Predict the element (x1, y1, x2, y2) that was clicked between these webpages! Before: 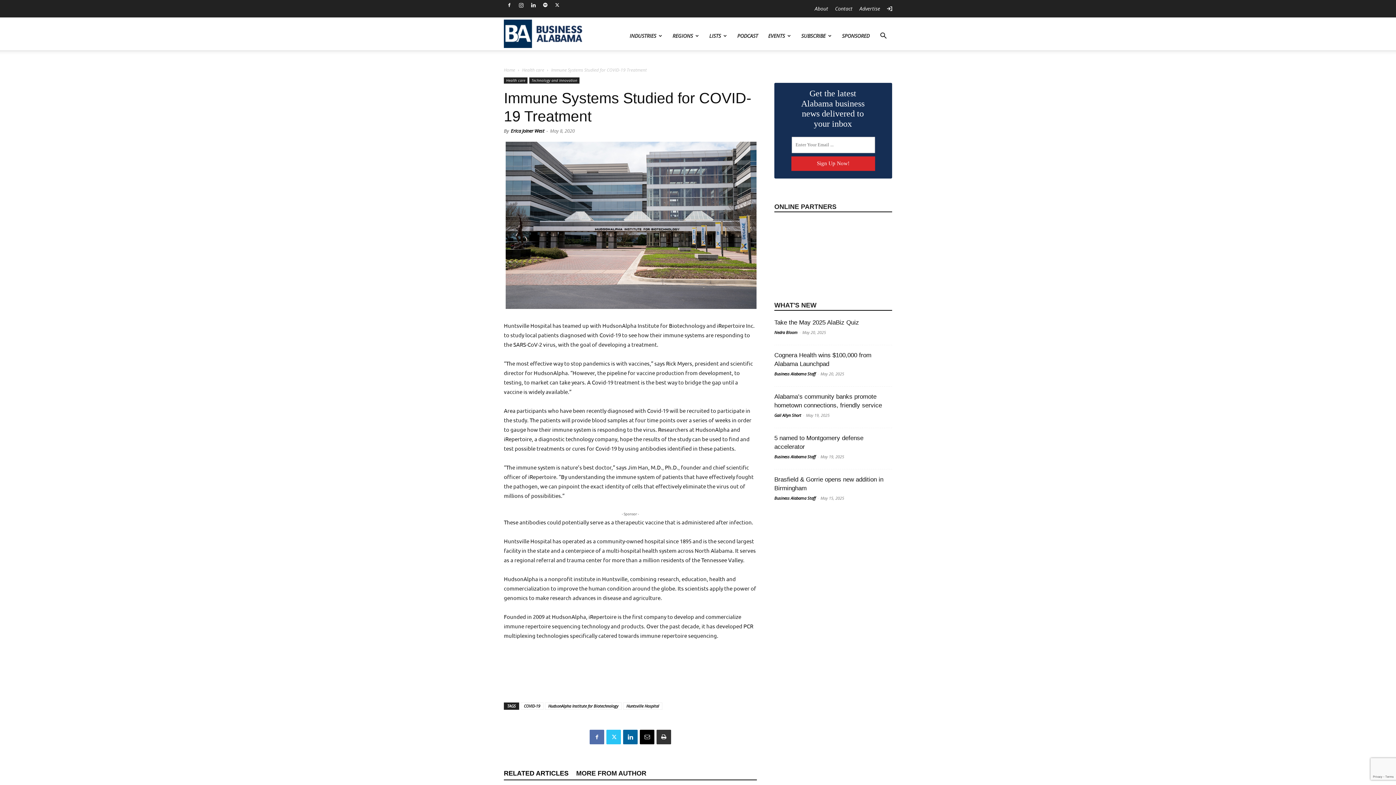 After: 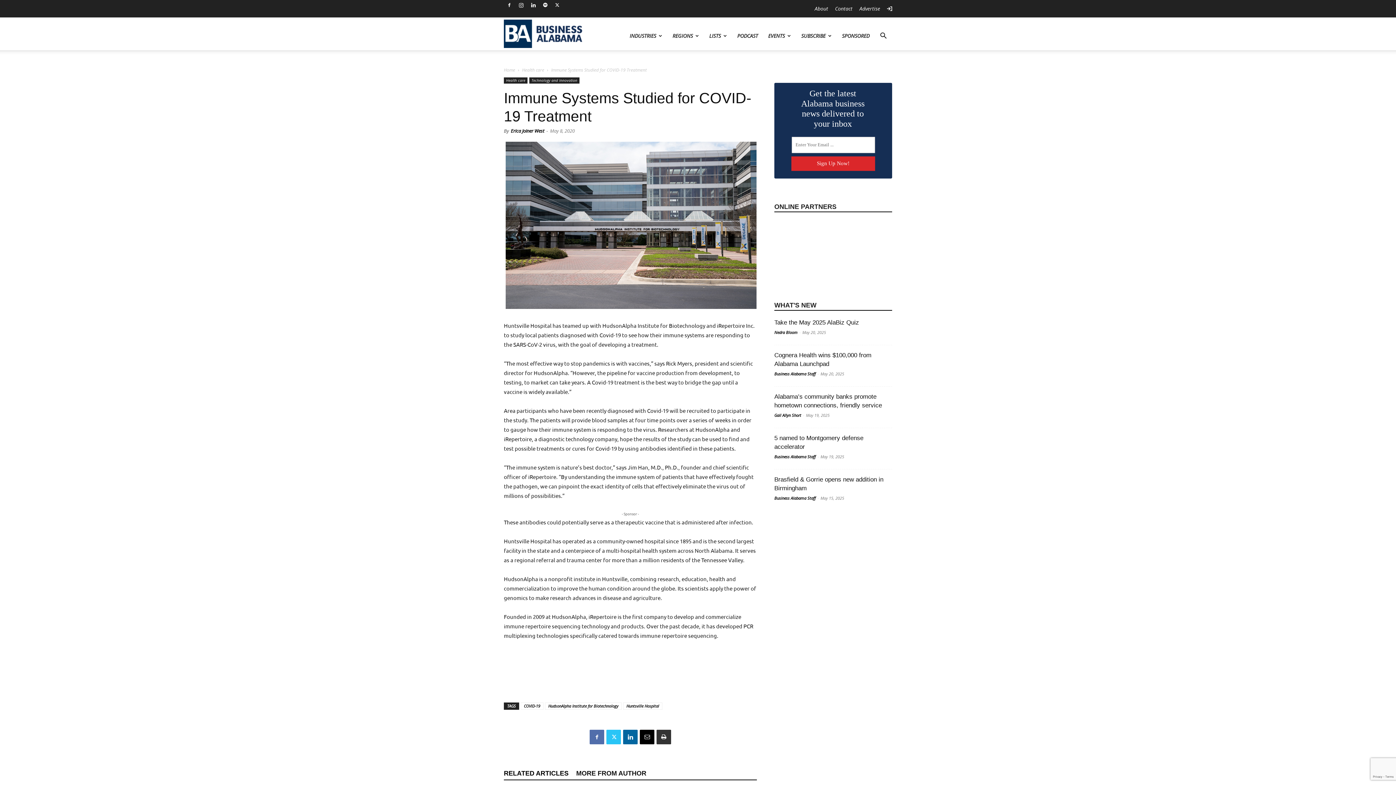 Action: bbox: (504, 767, 576, 780) label: RELATED ARTICLES